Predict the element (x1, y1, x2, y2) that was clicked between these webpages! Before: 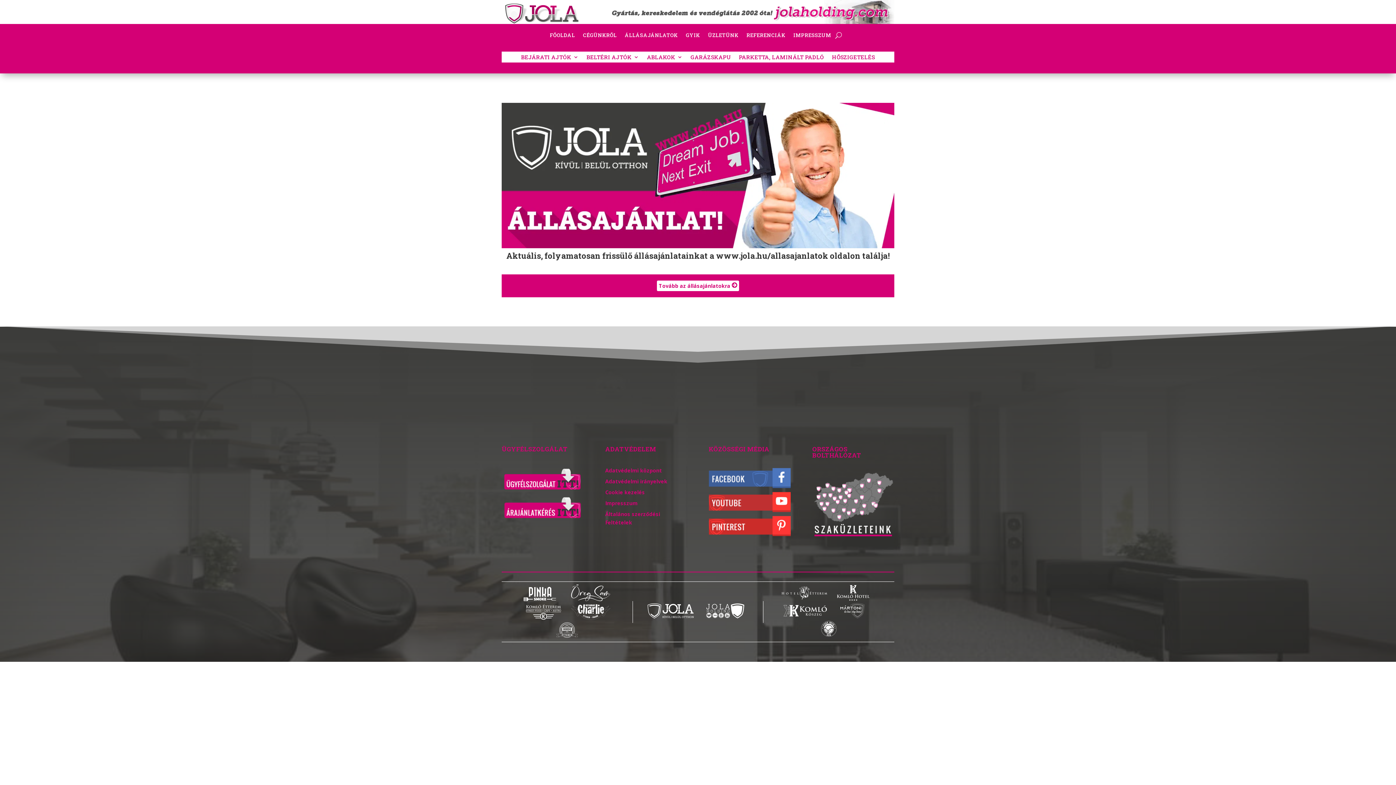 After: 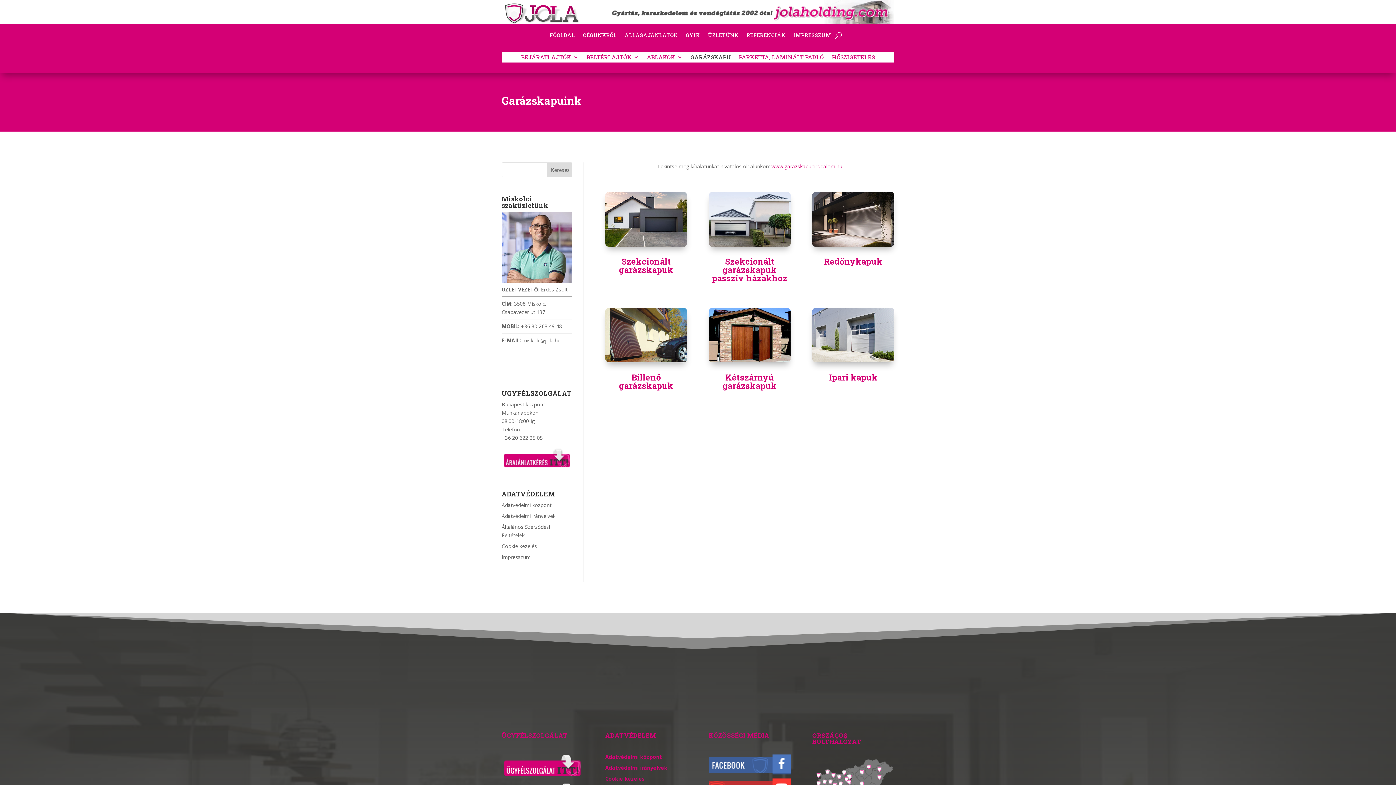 Action: label: GARÁZSKAPU bbox: (690, 54, 731, 62)